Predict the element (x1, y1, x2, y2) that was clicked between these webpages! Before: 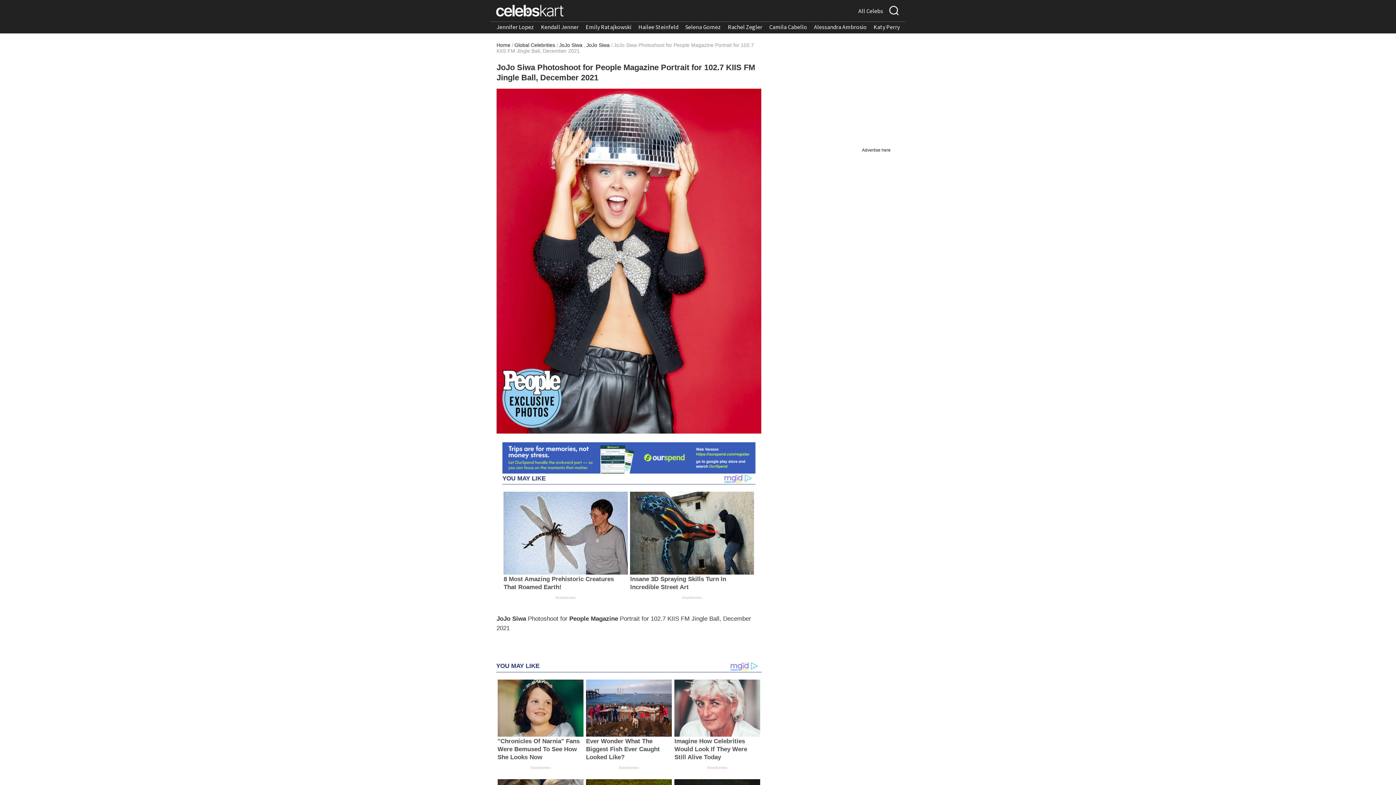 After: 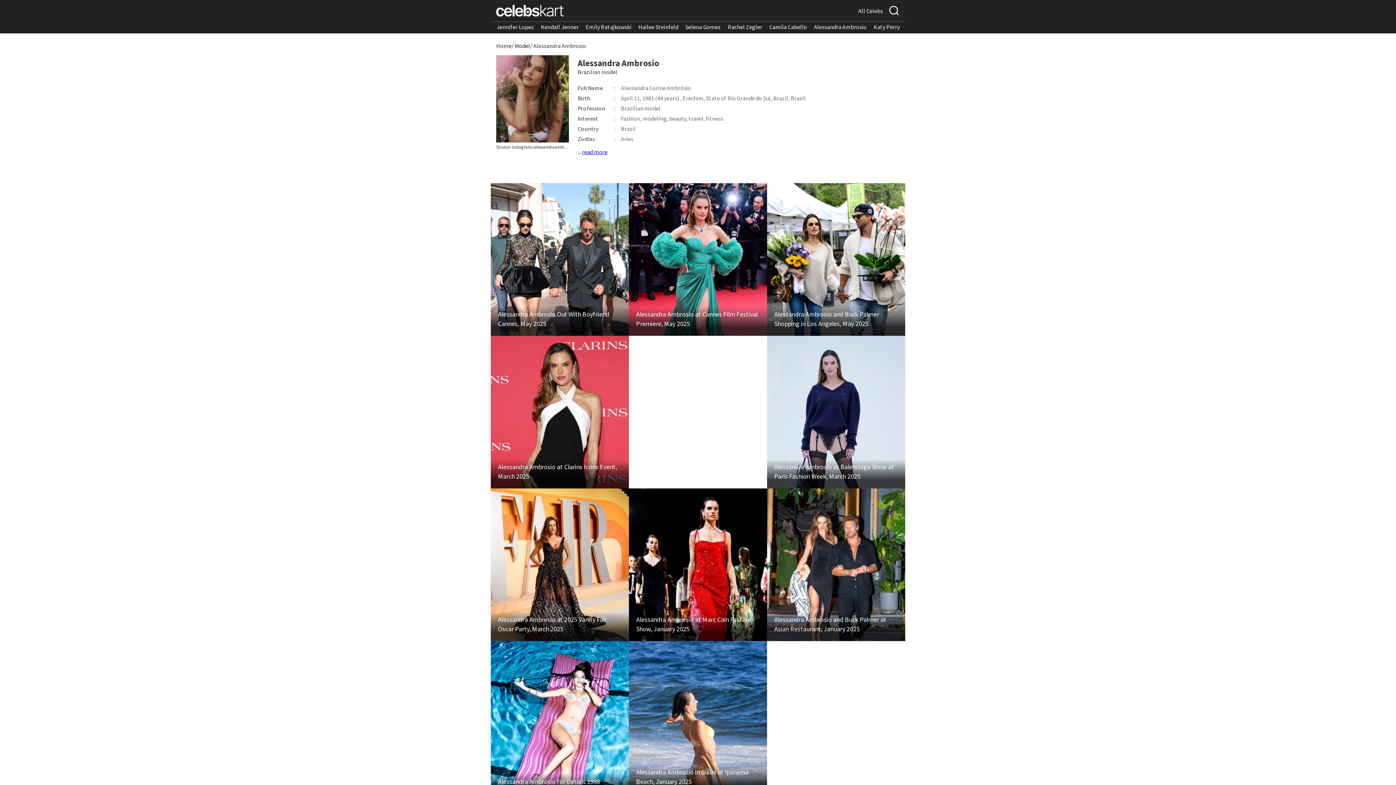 Action: bbox: (814, 23, 866, 30) label: Alessandra Ambrosio